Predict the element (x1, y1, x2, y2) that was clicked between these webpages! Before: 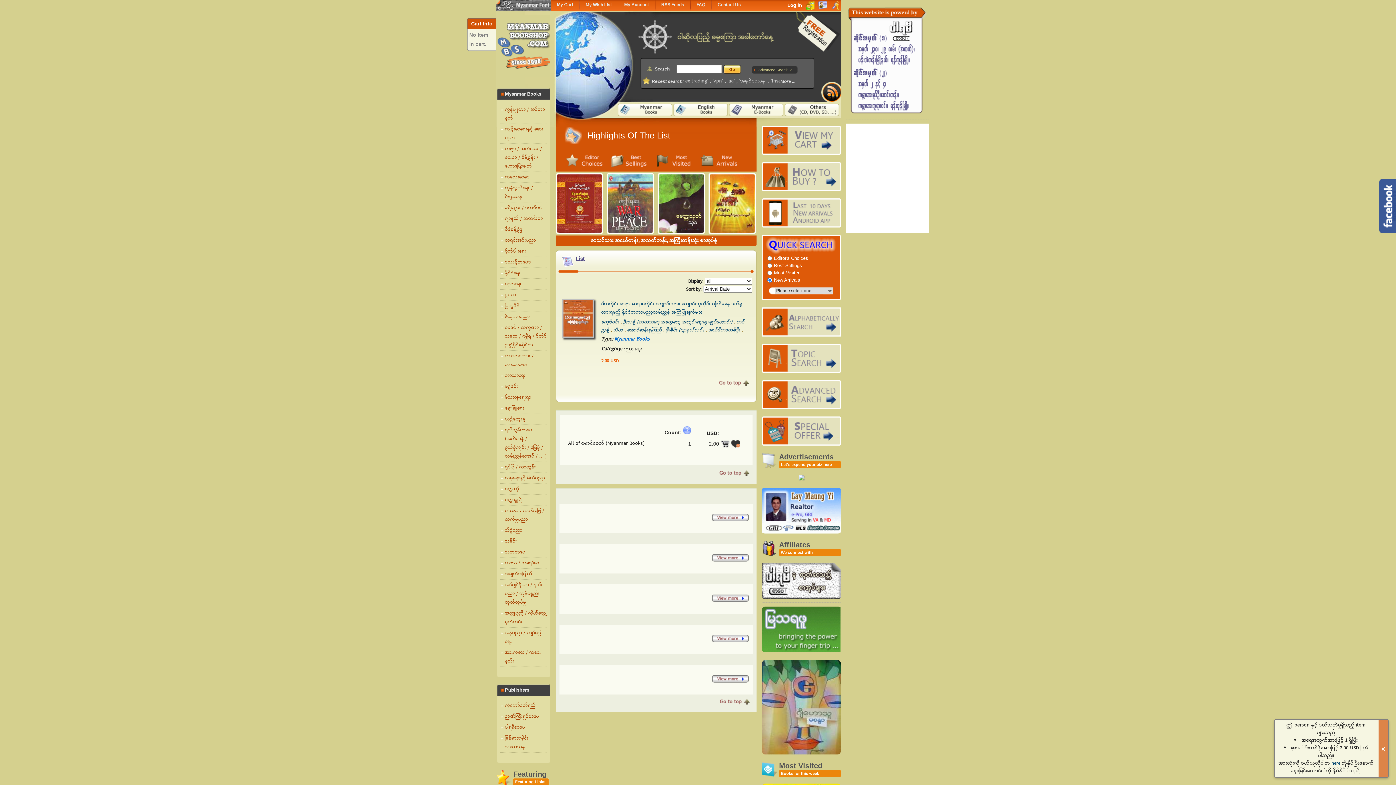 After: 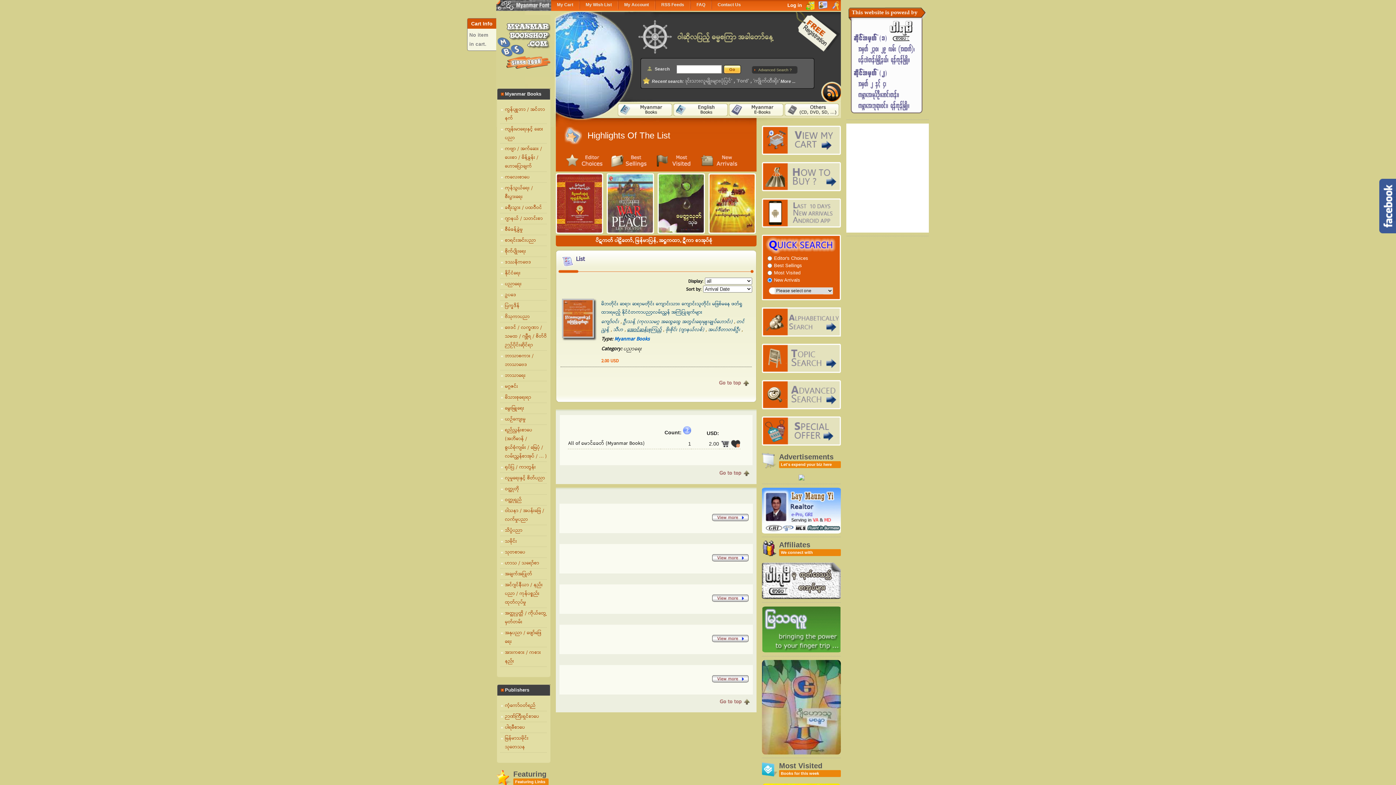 Action: bbox: (627, 326, 661, 334) label: အောင်ဆန်းစုကြည်